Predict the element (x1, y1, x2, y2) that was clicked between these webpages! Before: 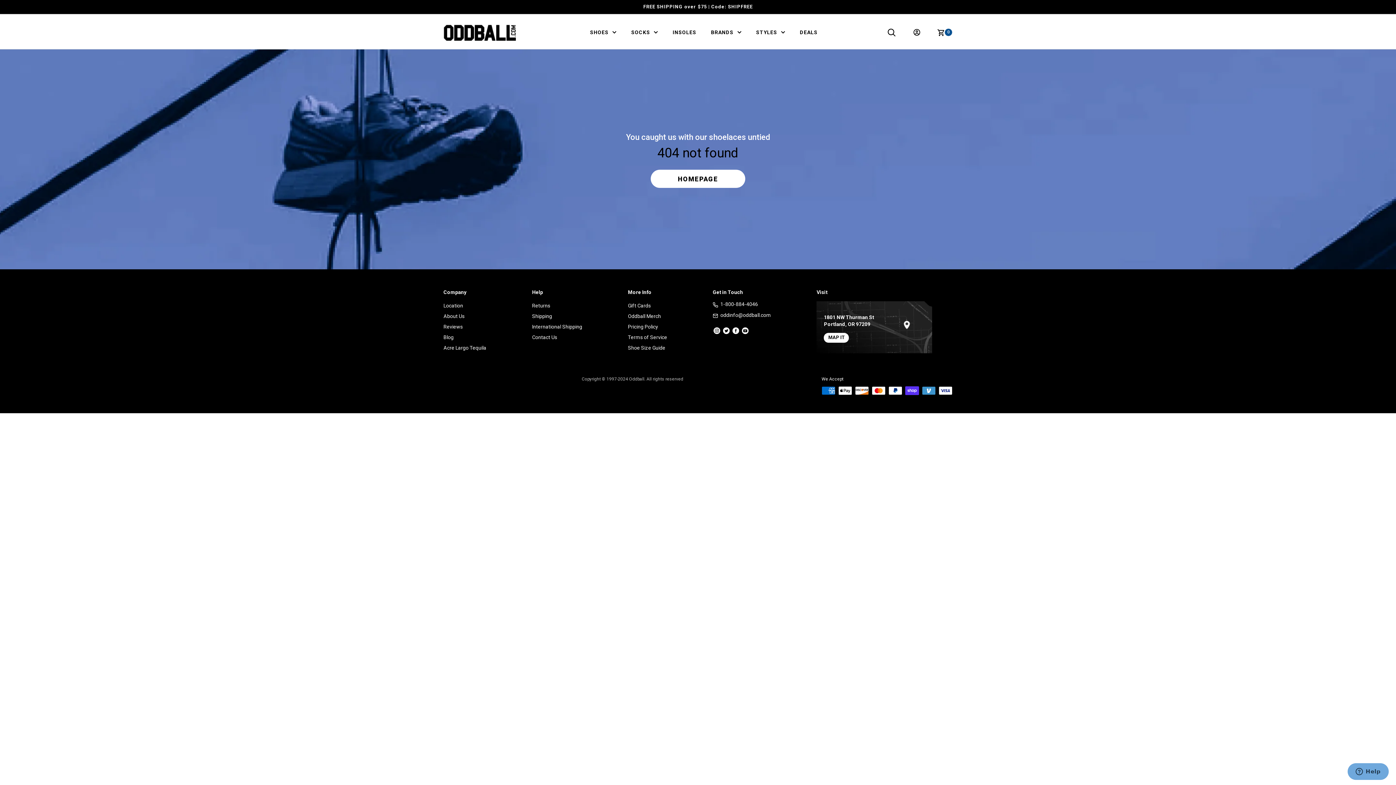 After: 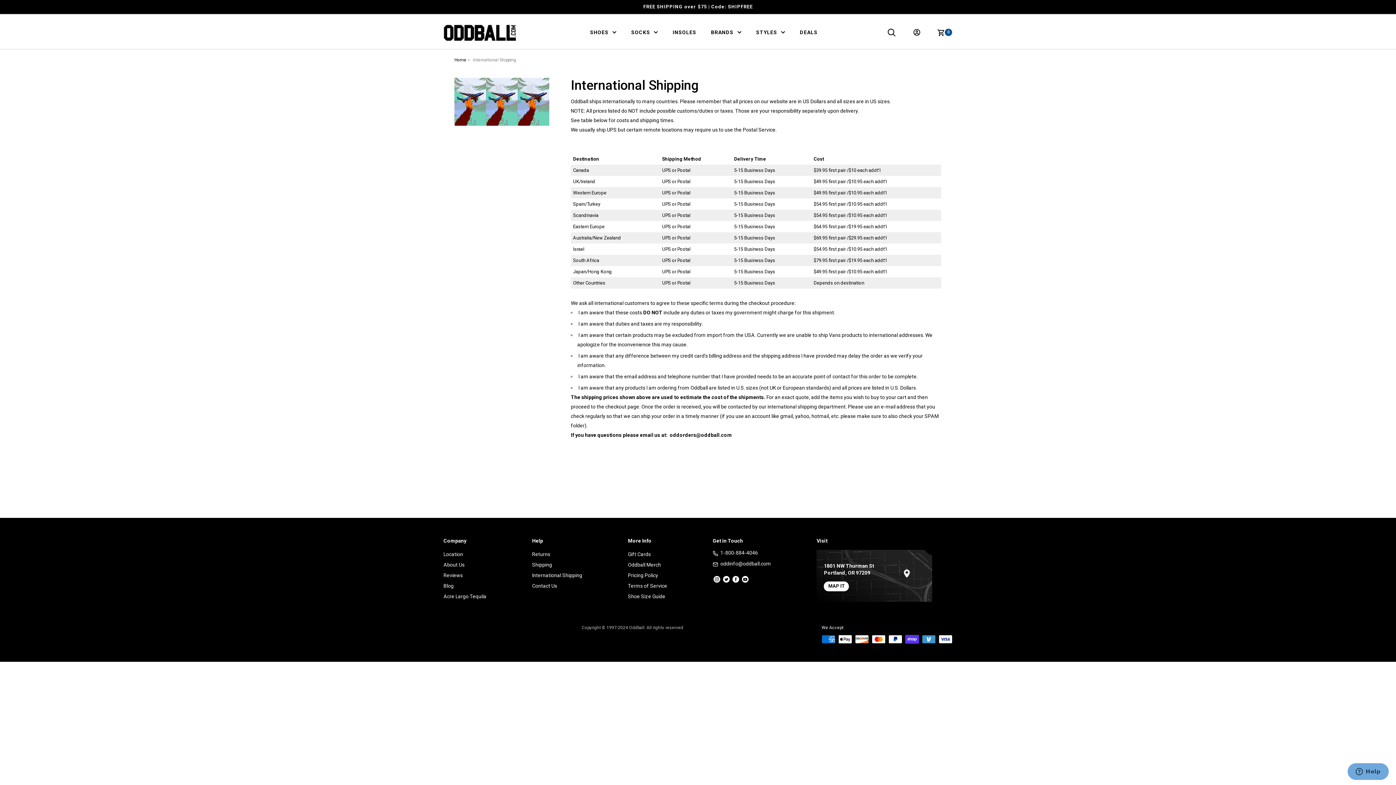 Action: label: International Shipping bbox: (532, 321, 602, 332)